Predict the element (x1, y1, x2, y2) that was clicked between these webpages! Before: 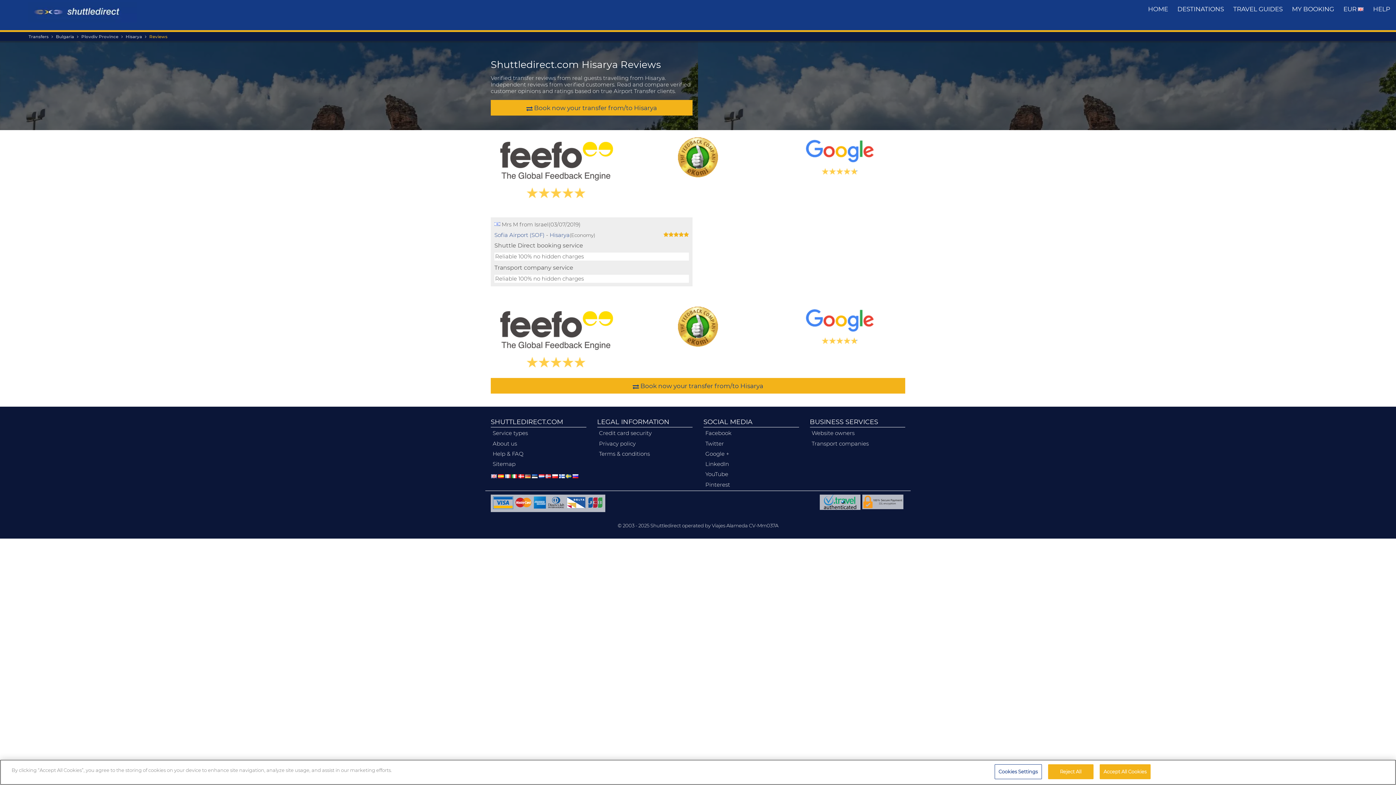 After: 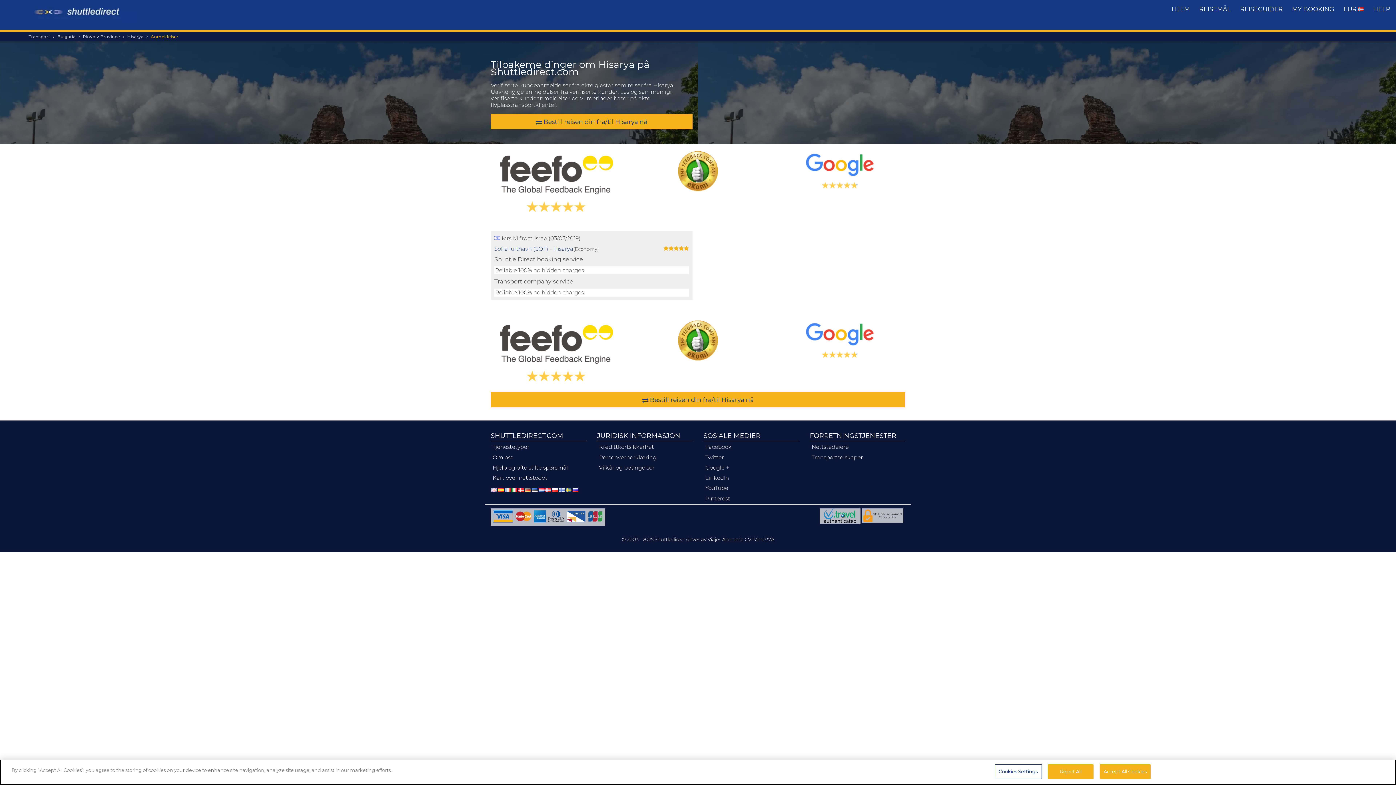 Action: bbox: (545, 472, 551, 479)